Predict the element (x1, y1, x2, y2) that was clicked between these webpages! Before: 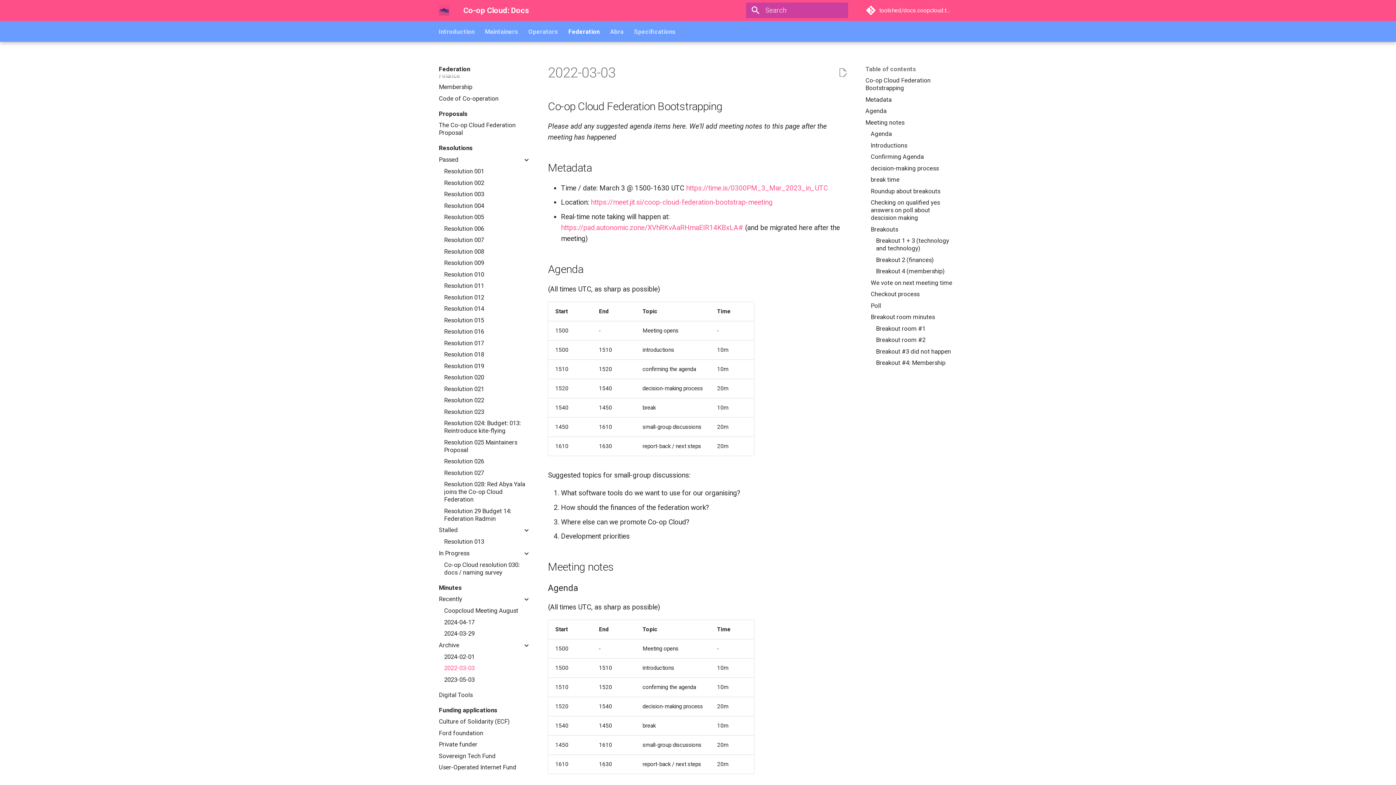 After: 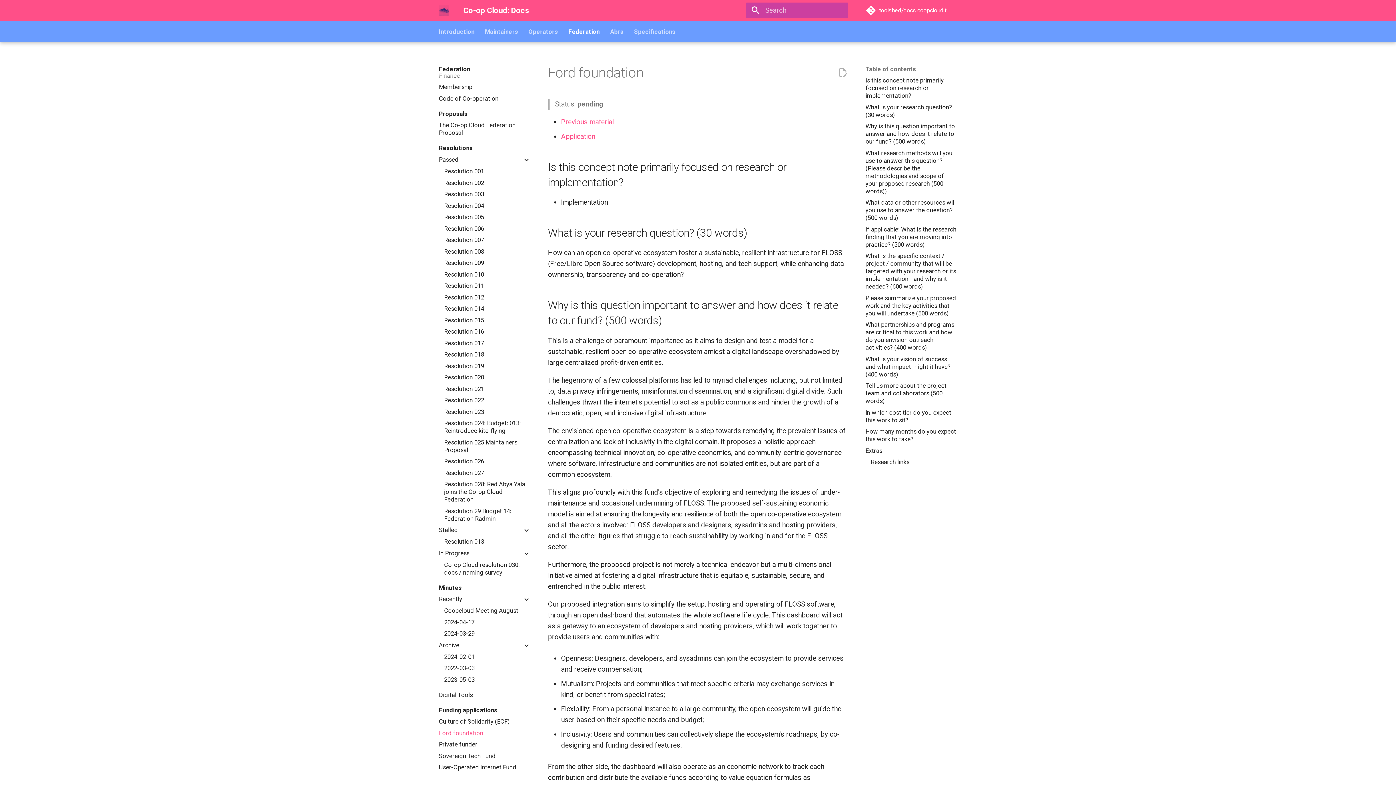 Action: label: Ford foundation bbox: (438, 729, 530, 737)